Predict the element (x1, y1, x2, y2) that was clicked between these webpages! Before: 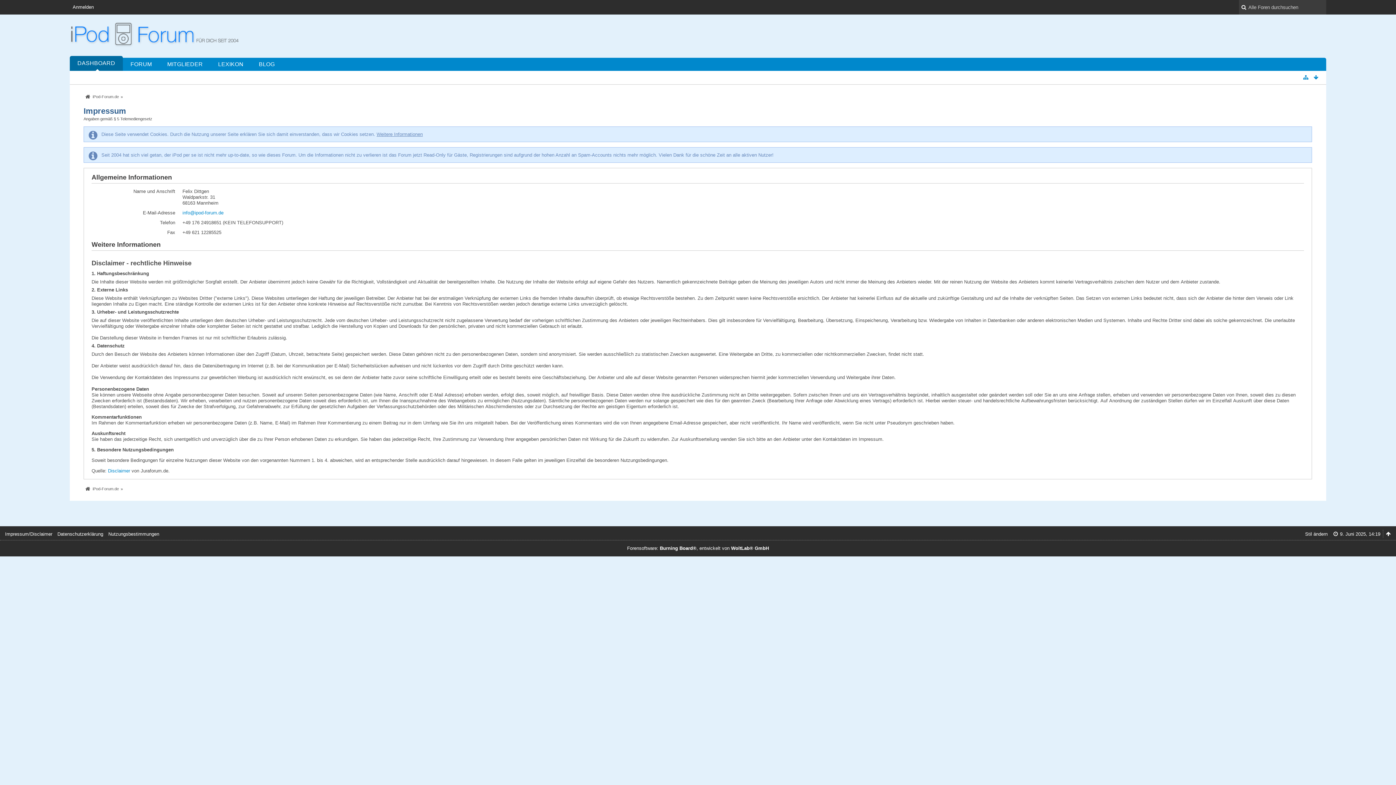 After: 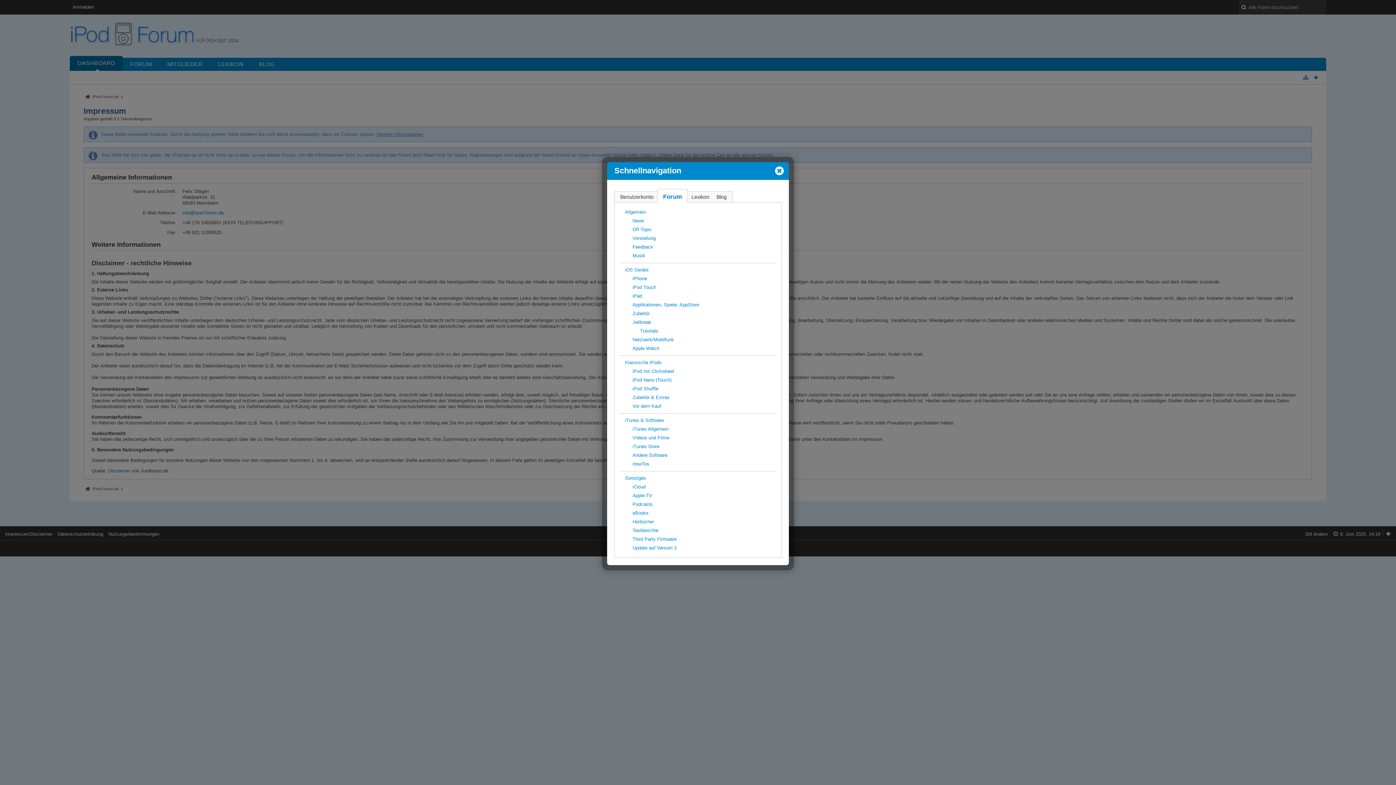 Action: bbox: (1302, 73, 1310, 81)